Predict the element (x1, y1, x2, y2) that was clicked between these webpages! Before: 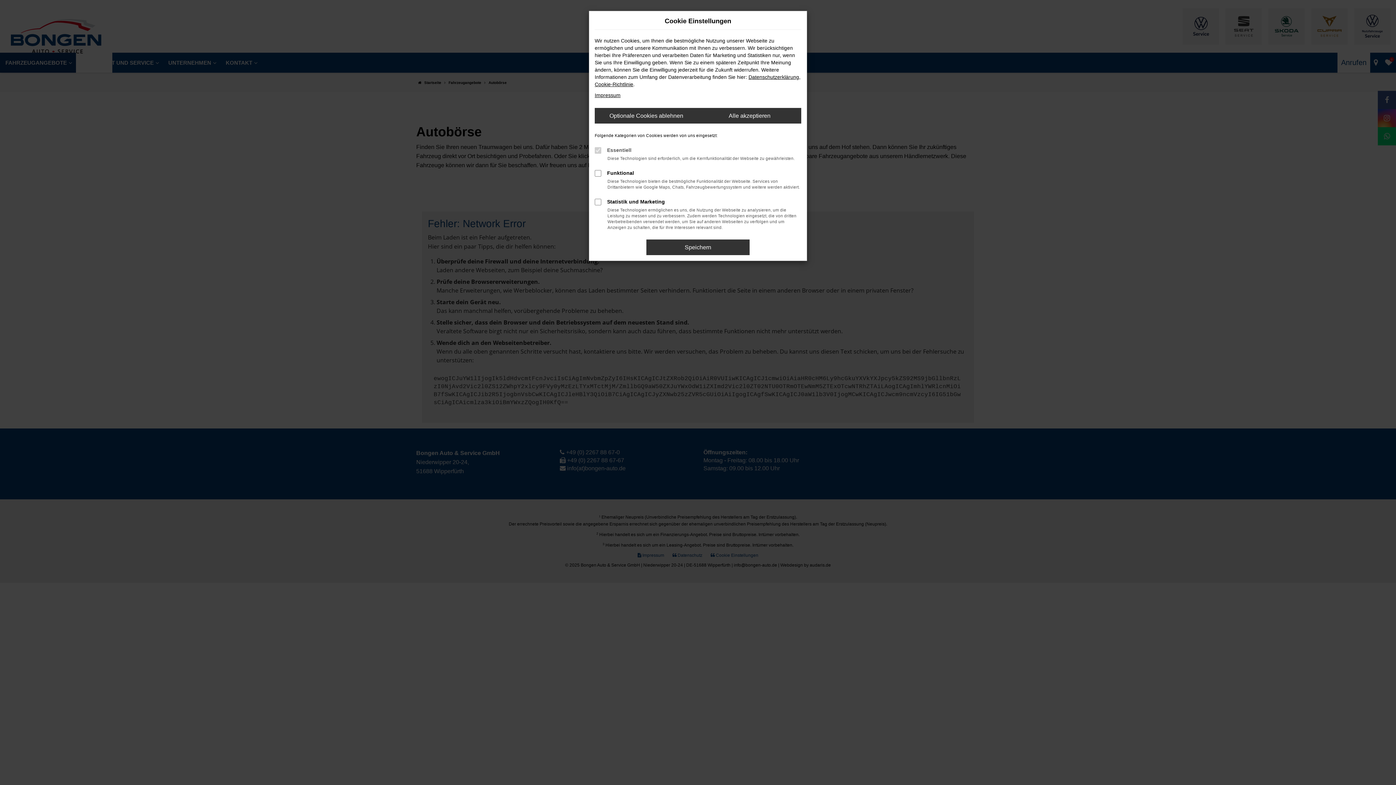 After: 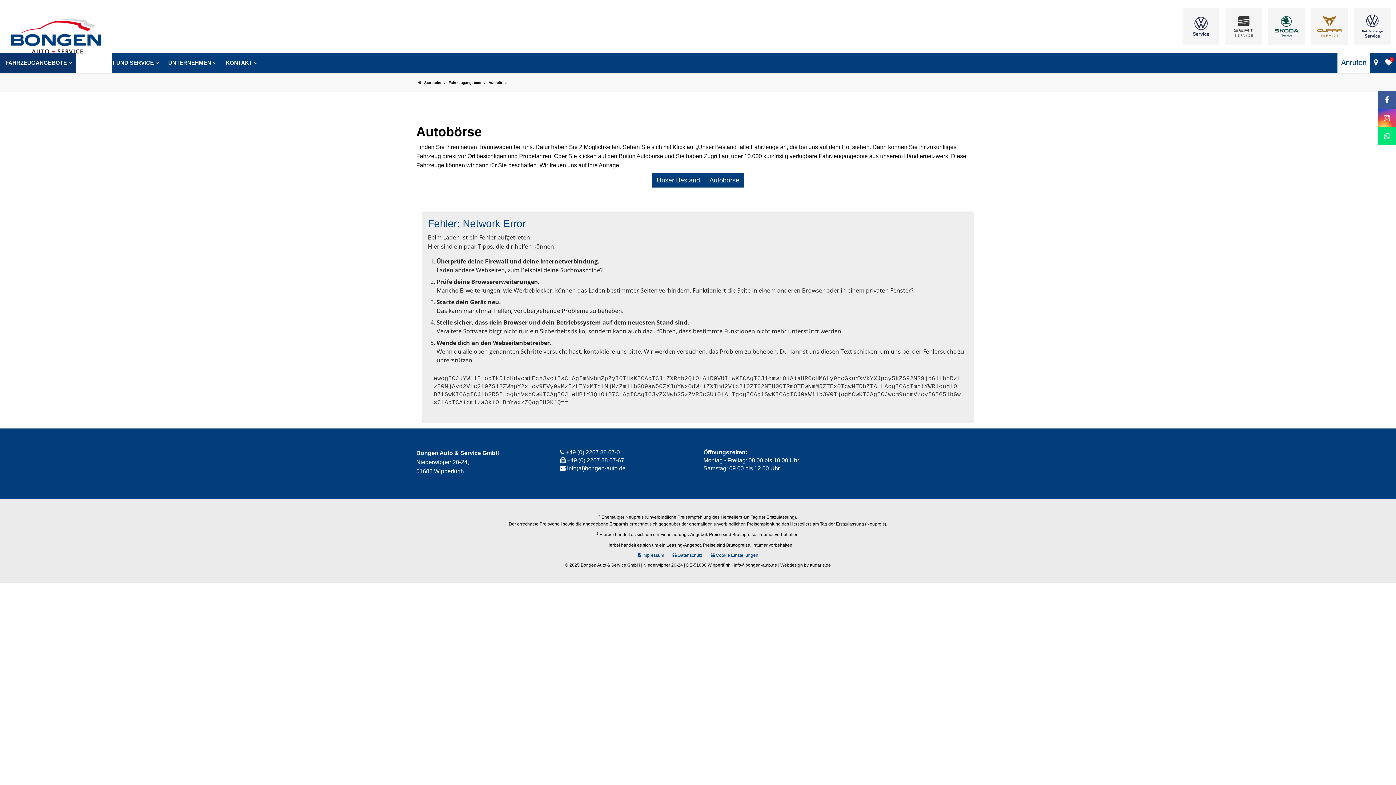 Action: label: Optionale Cookies ablehnen bbox: (594, 108, 698, 123)